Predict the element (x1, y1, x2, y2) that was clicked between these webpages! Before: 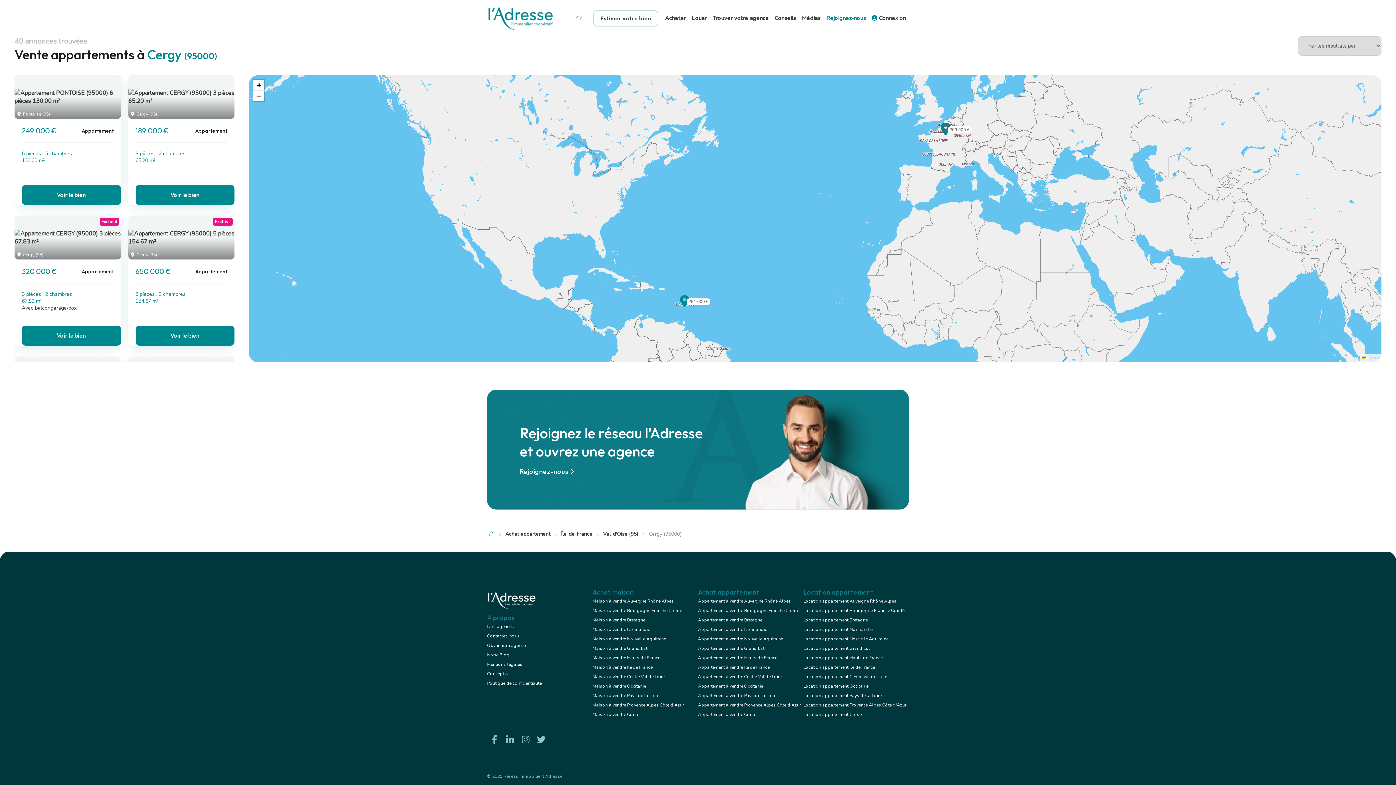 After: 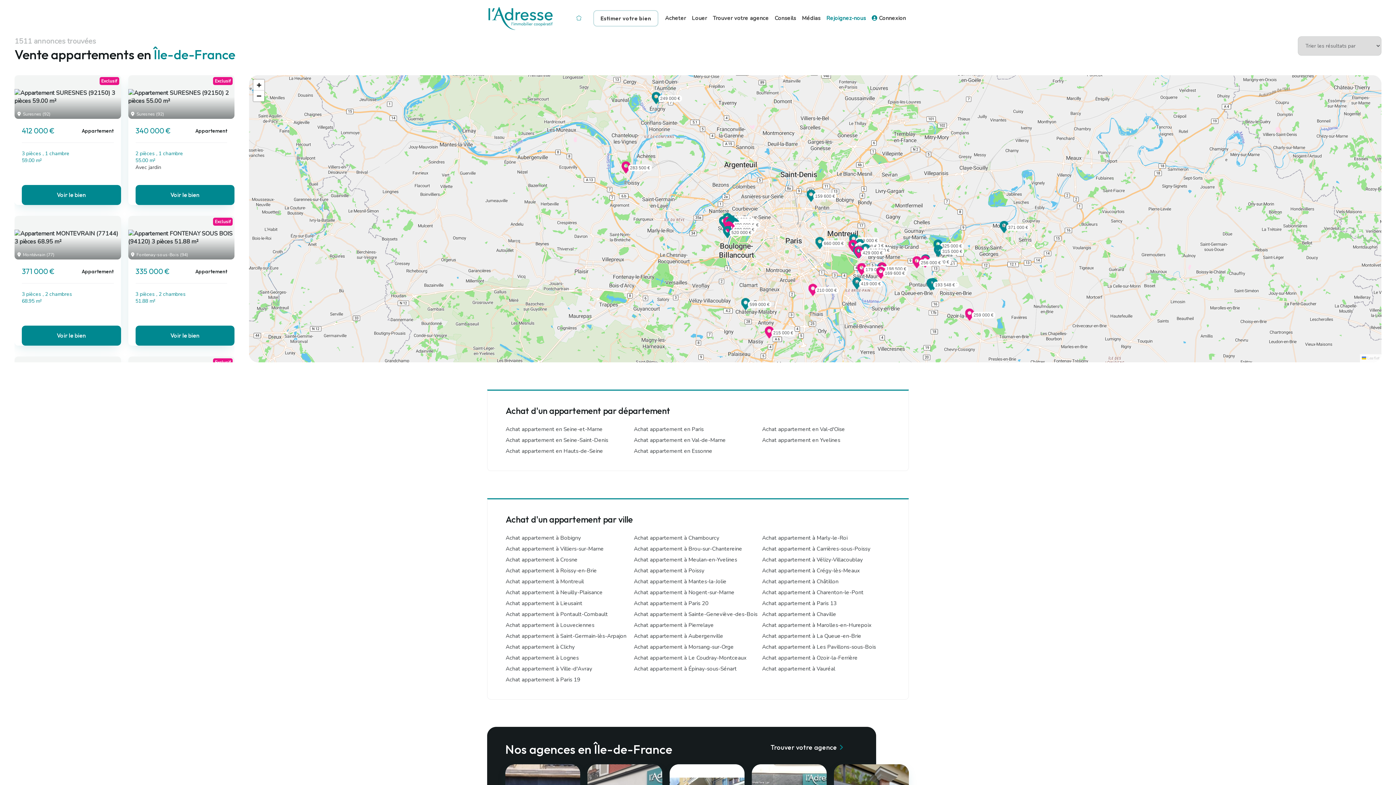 Action: label: Île-de-France bbox: (561, 530, 592, 537)